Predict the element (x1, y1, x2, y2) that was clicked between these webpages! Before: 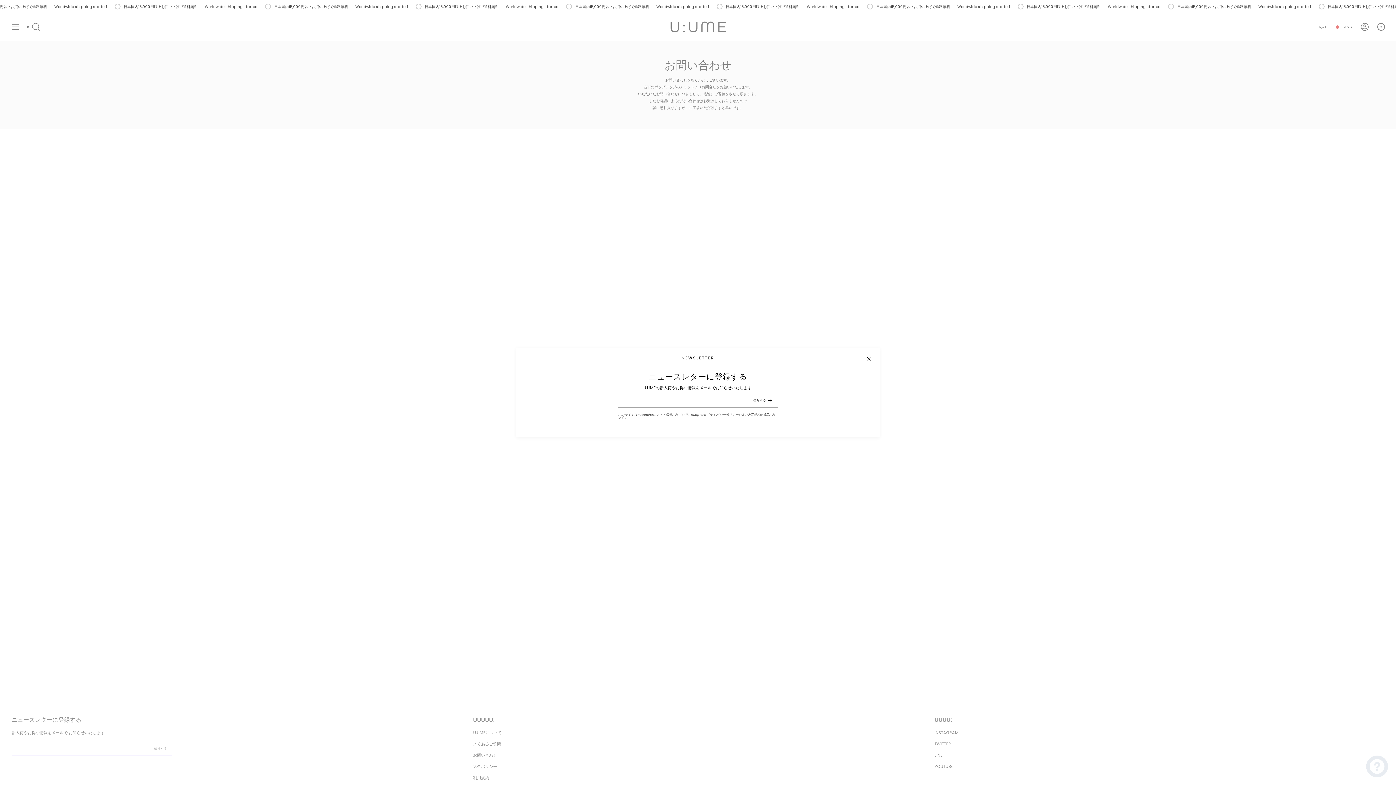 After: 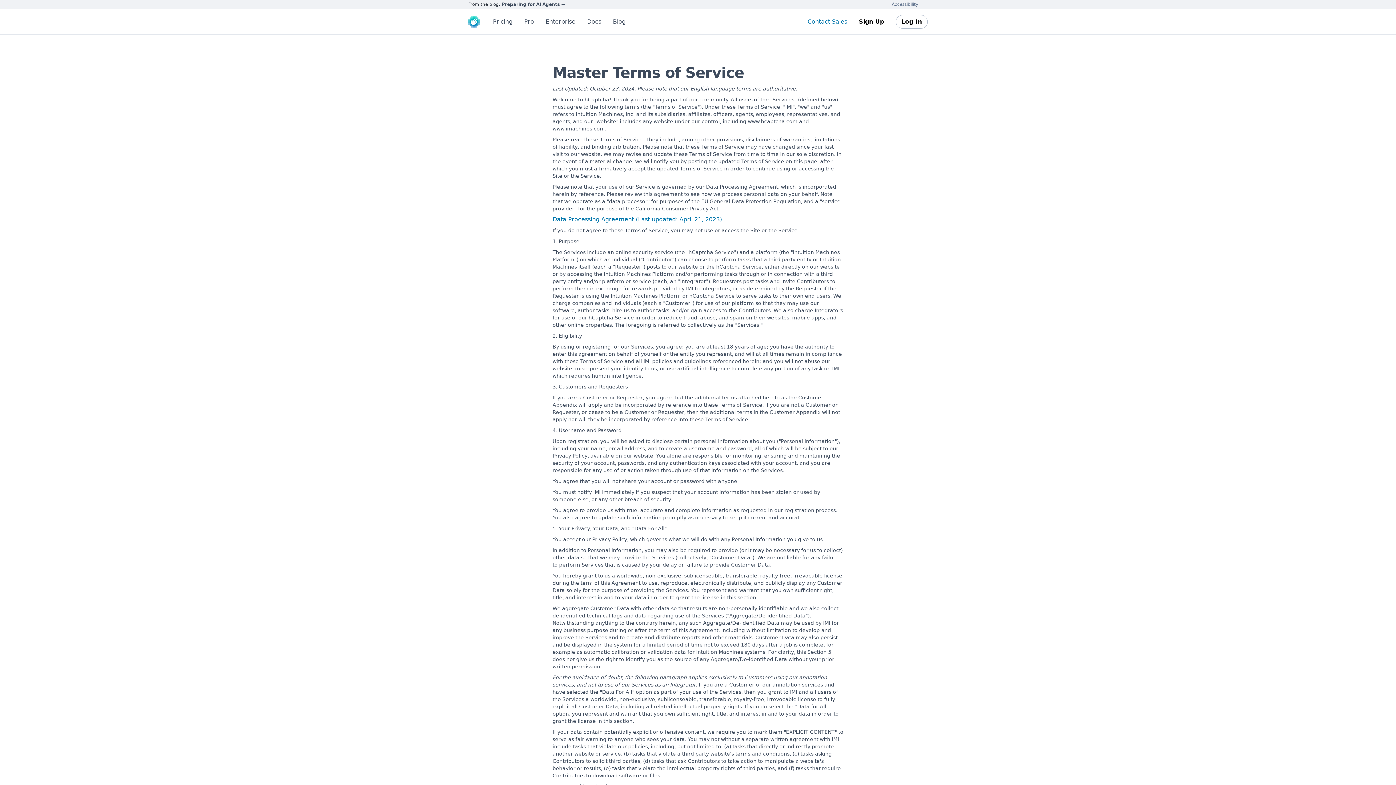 Action: label: 利用規約 bbox: (748, 412, 760, 417)